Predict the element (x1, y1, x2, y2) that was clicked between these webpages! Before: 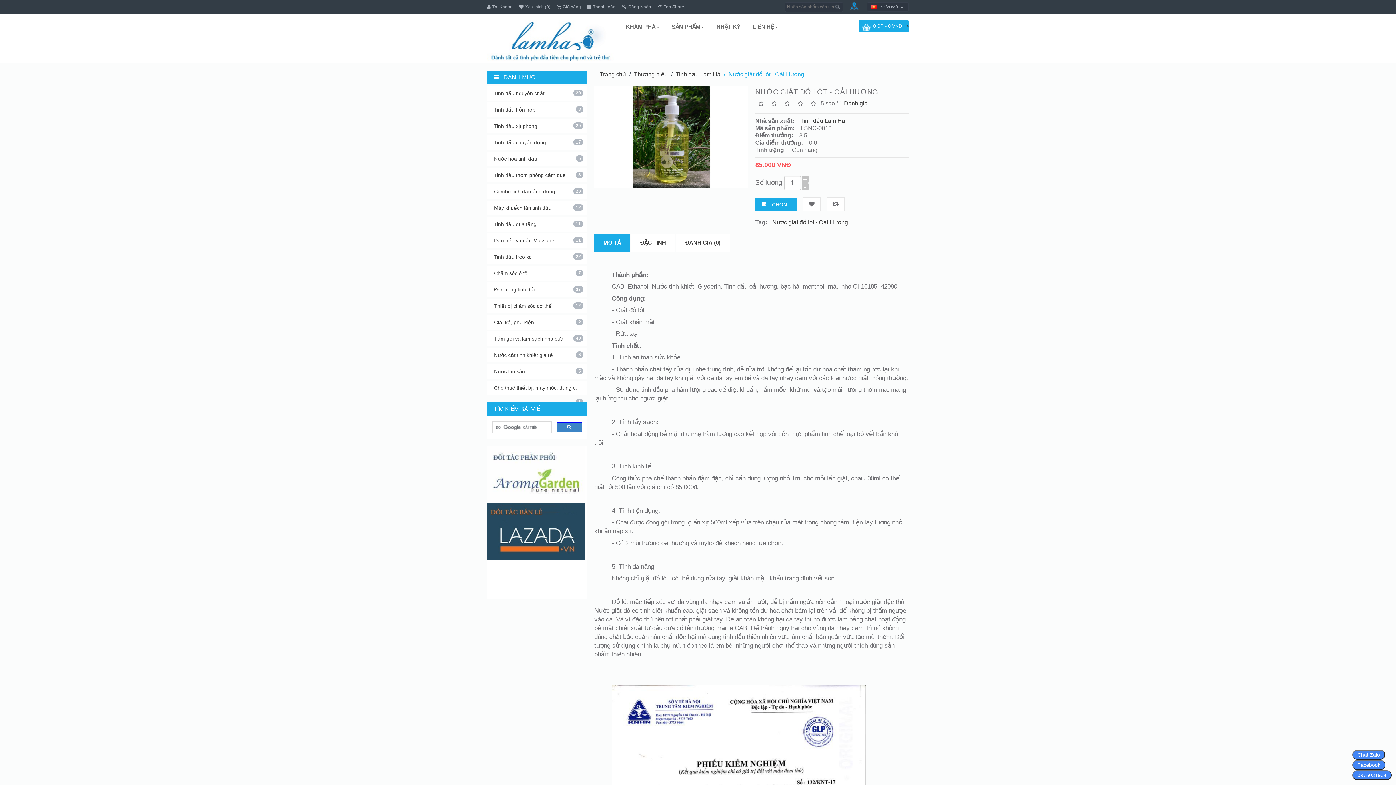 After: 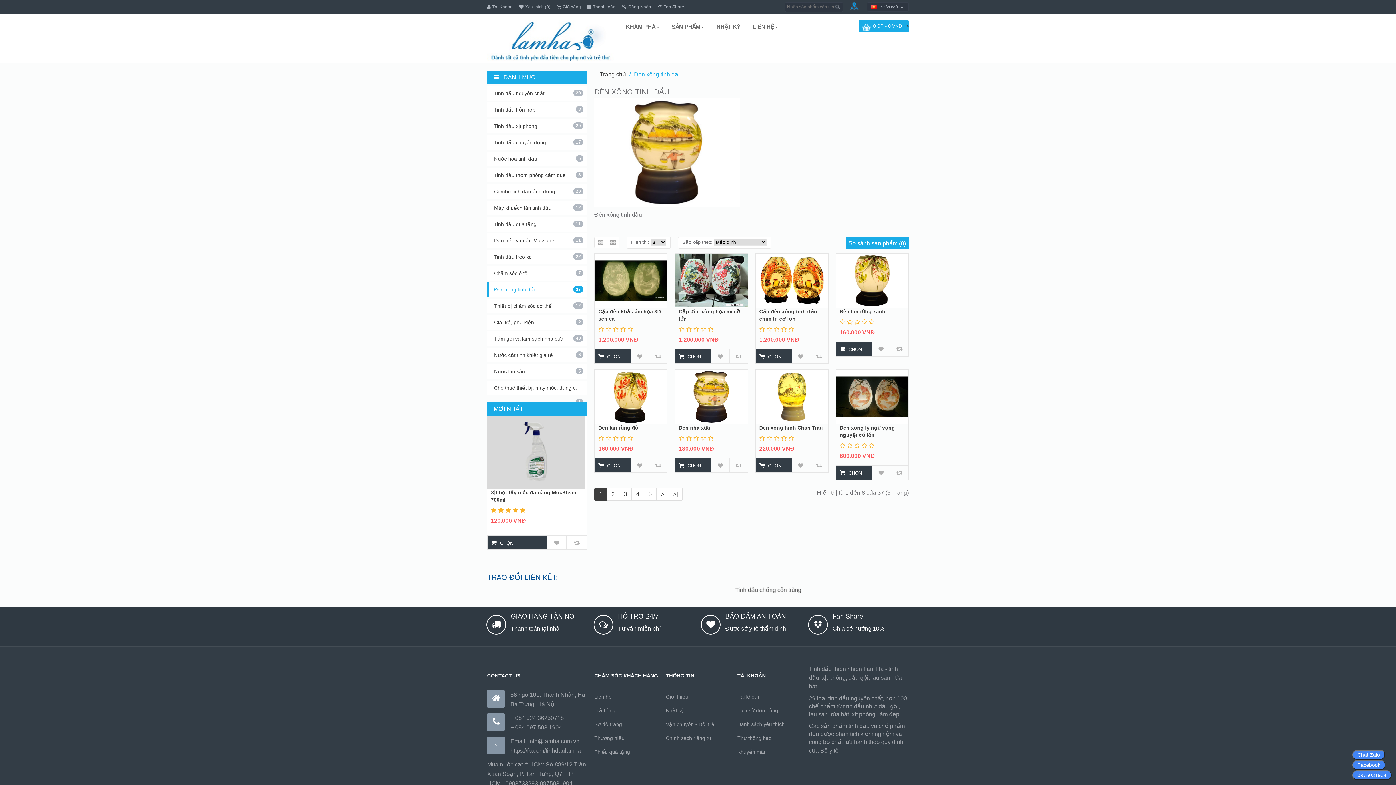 Action: label: Đèn xông tinh dầu
37 bbox: (487, 282, 587, 297)